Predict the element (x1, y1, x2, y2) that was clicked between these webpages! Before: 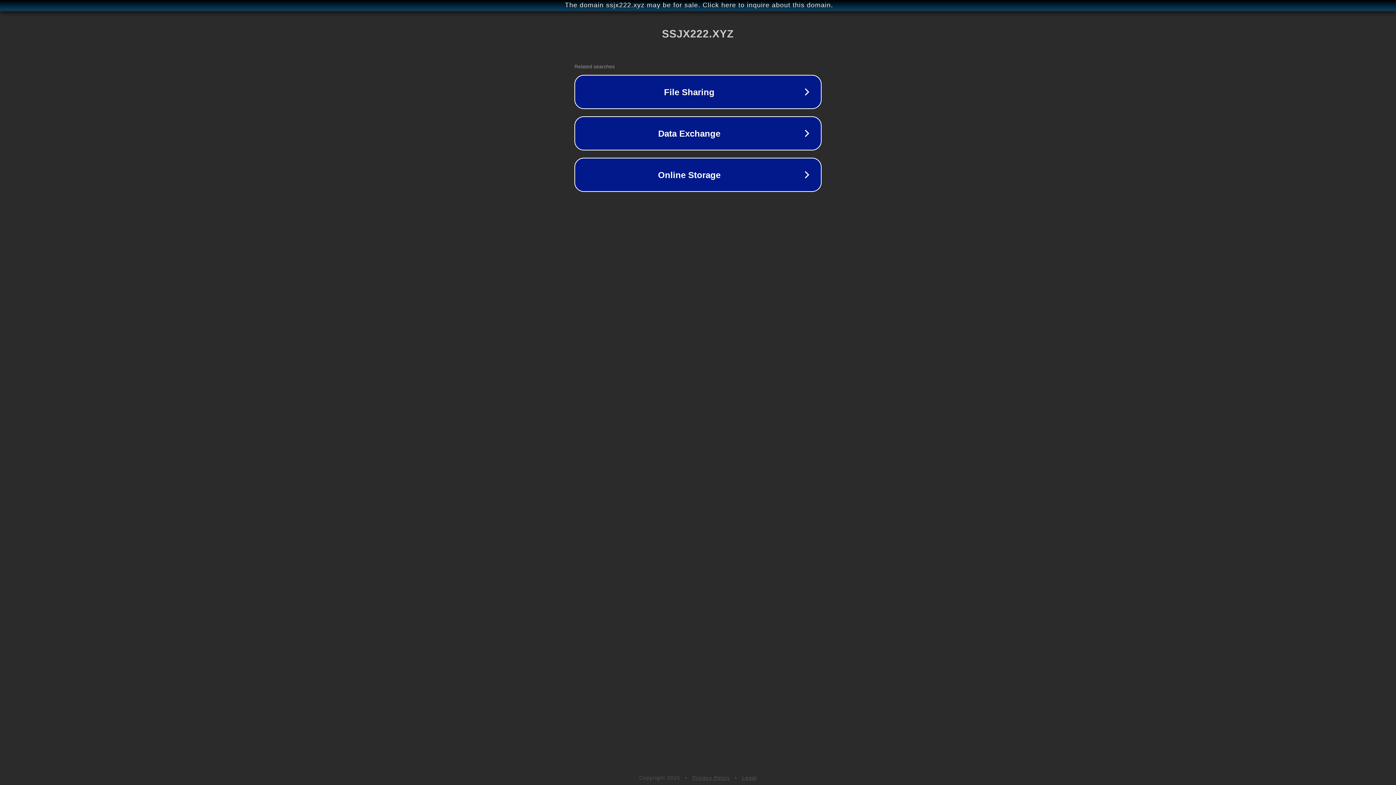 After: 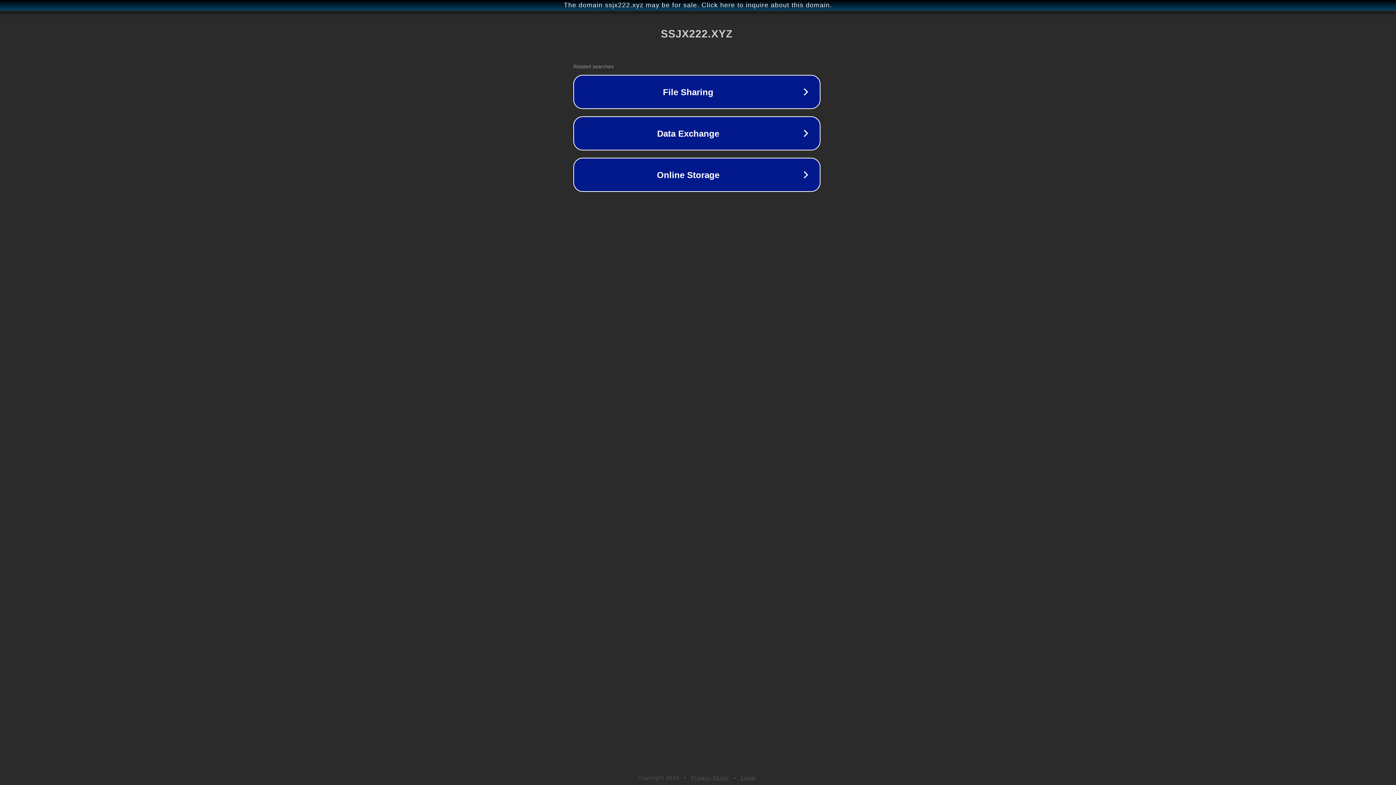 Action: label: The domain ssjx222.xyz may be for sale. Click here to inquire about this domain. bbox: (1, 1, 1397, 9)